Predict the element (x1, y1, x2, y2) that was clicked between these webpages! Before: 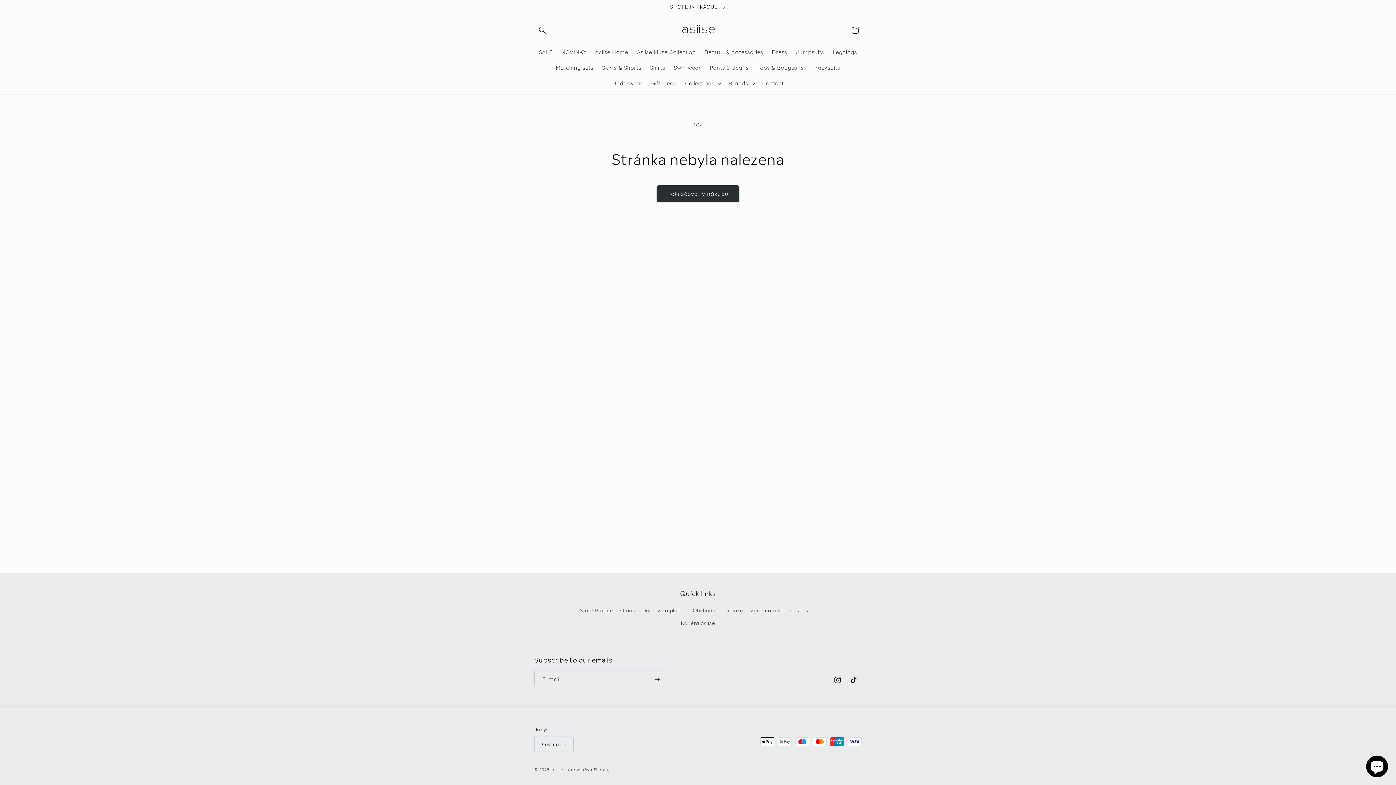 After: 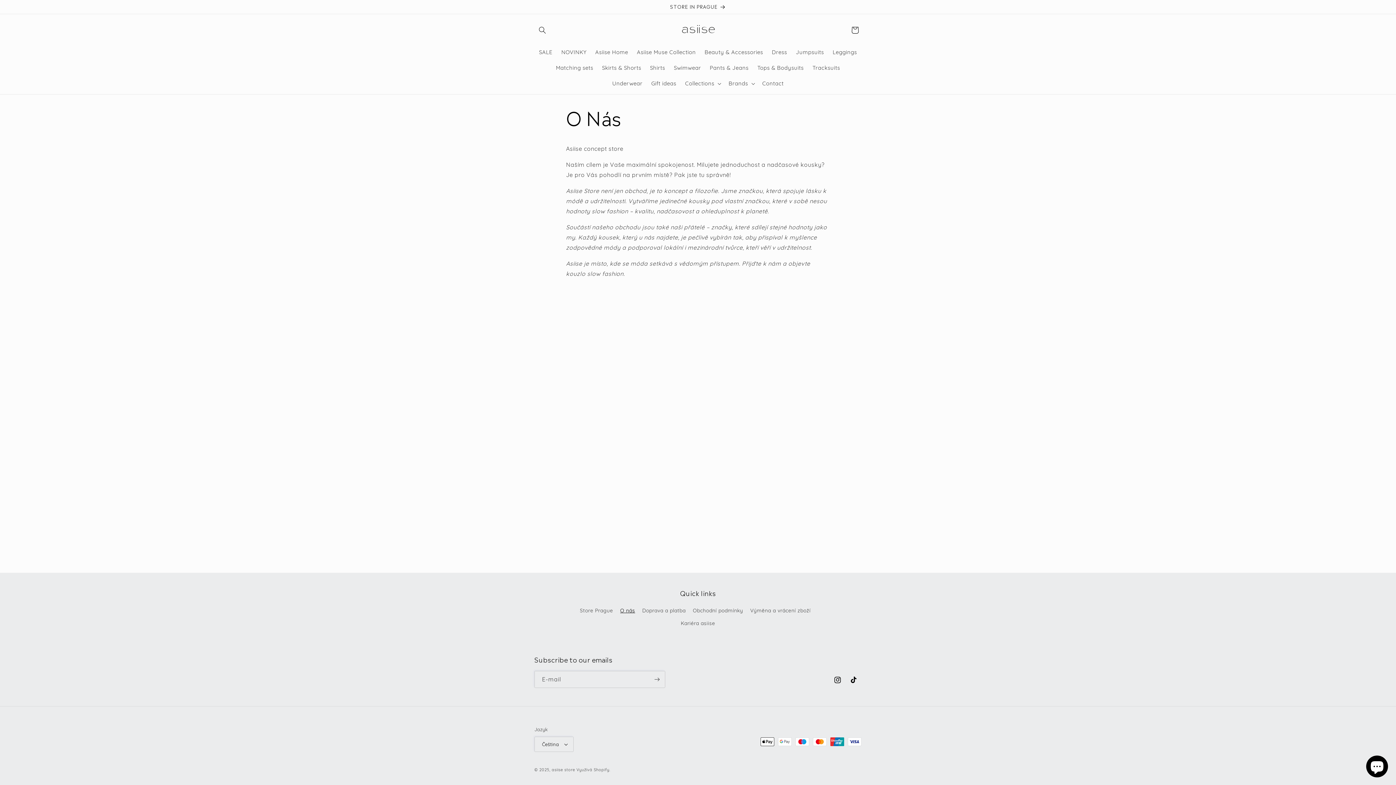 Action: label: O nás bbox: (620, 604, 635, 617)